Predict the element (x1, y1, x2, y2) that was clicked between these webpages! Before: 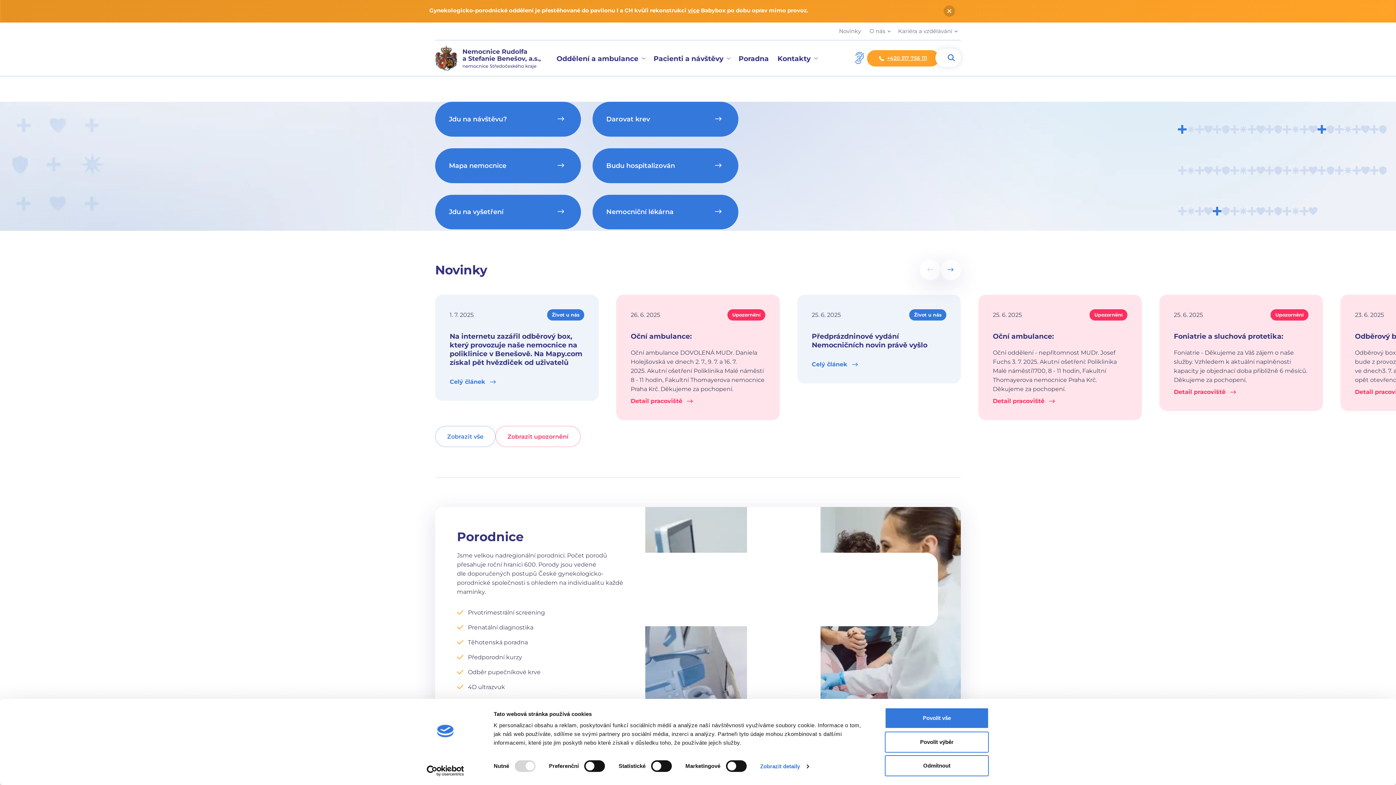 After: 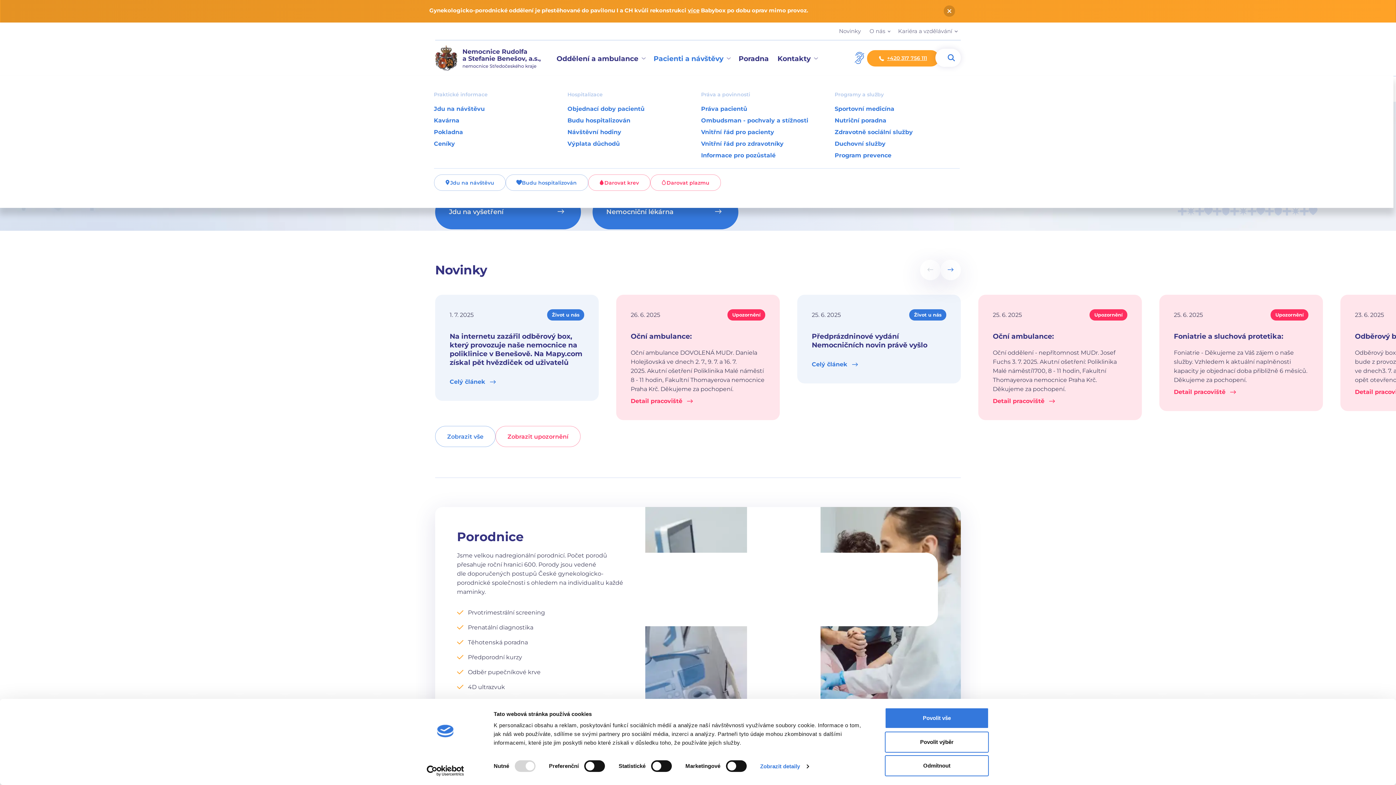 Action: bbox: (649, 48, 734, 68) label: Pacienti a návštěvy 